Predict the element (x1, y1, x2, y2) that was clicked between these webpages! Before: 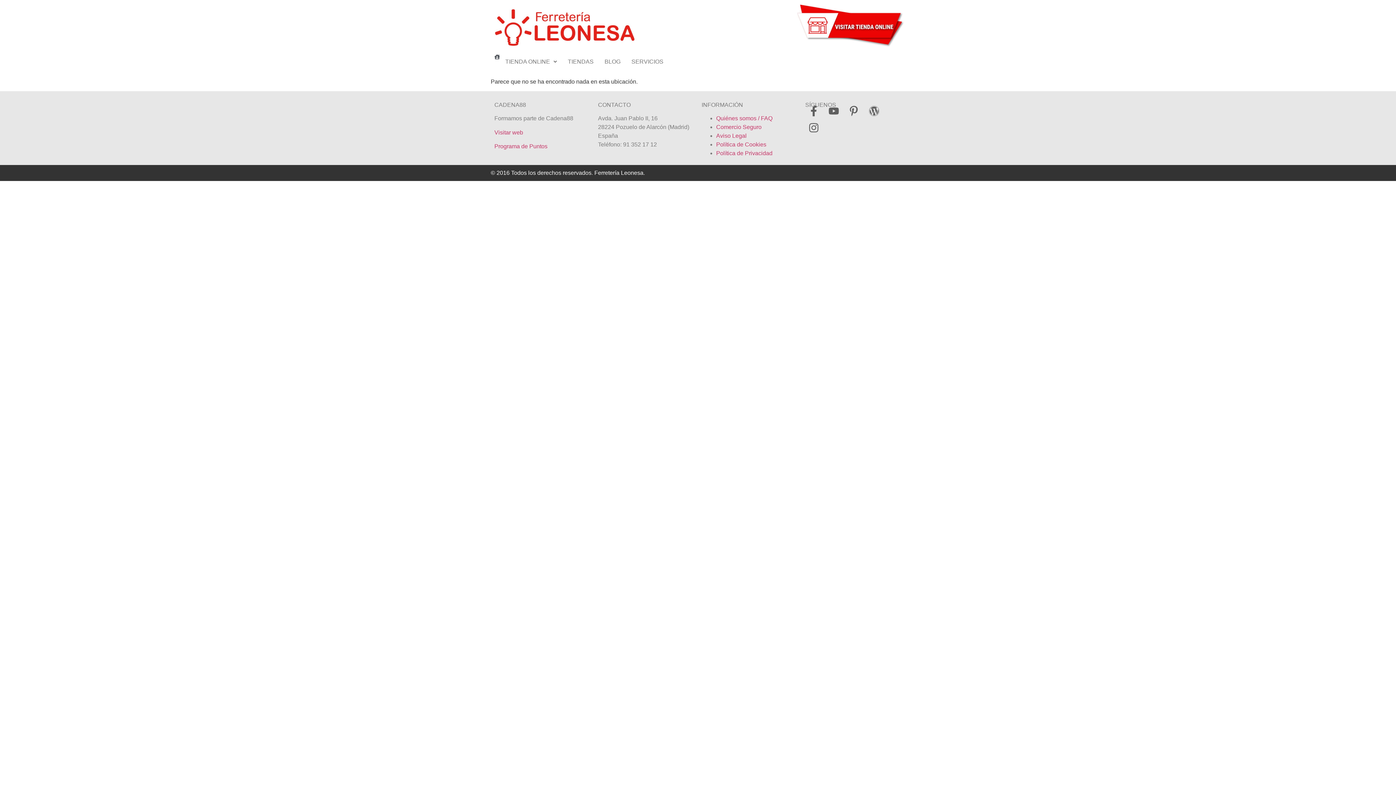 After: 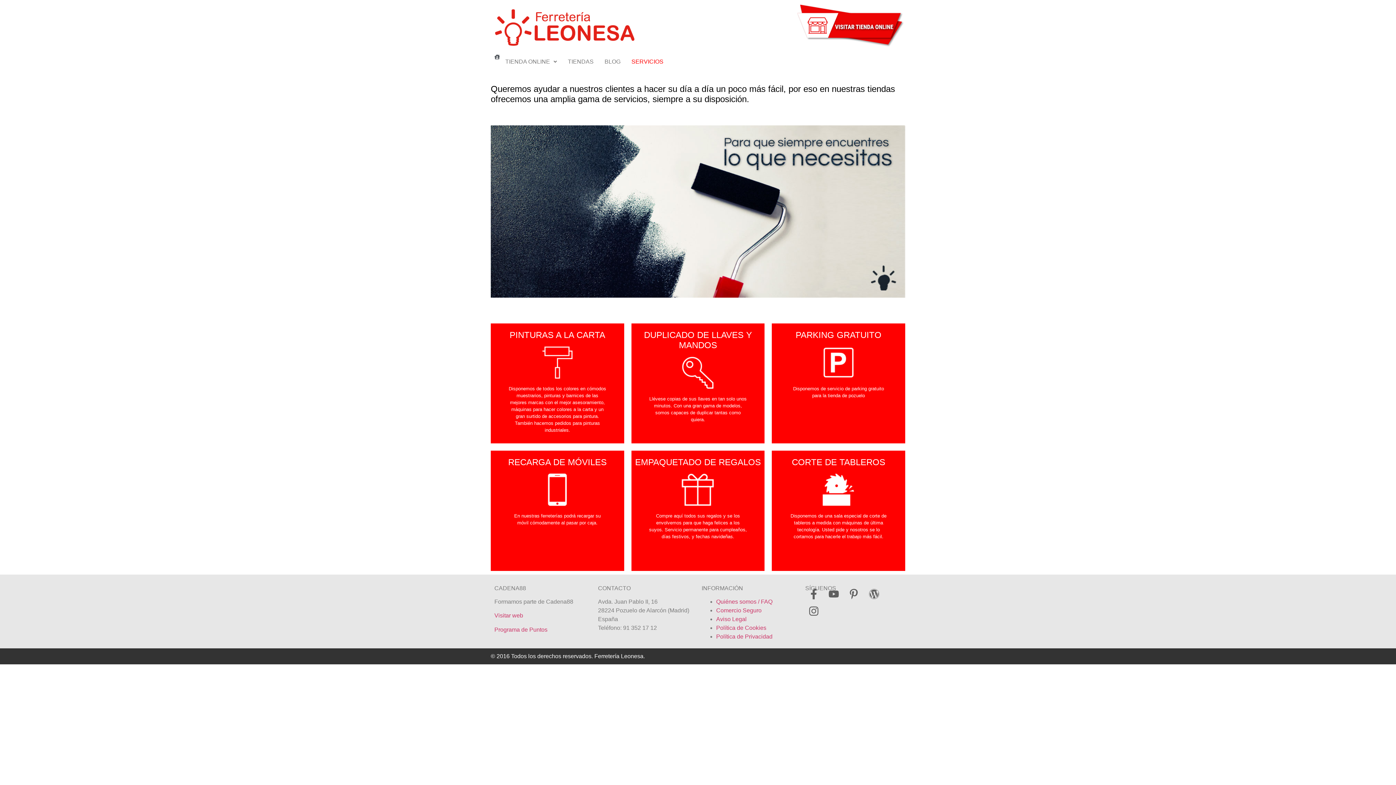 Action: label: SERVICIOS bbox: (626, 53, 669, 70)